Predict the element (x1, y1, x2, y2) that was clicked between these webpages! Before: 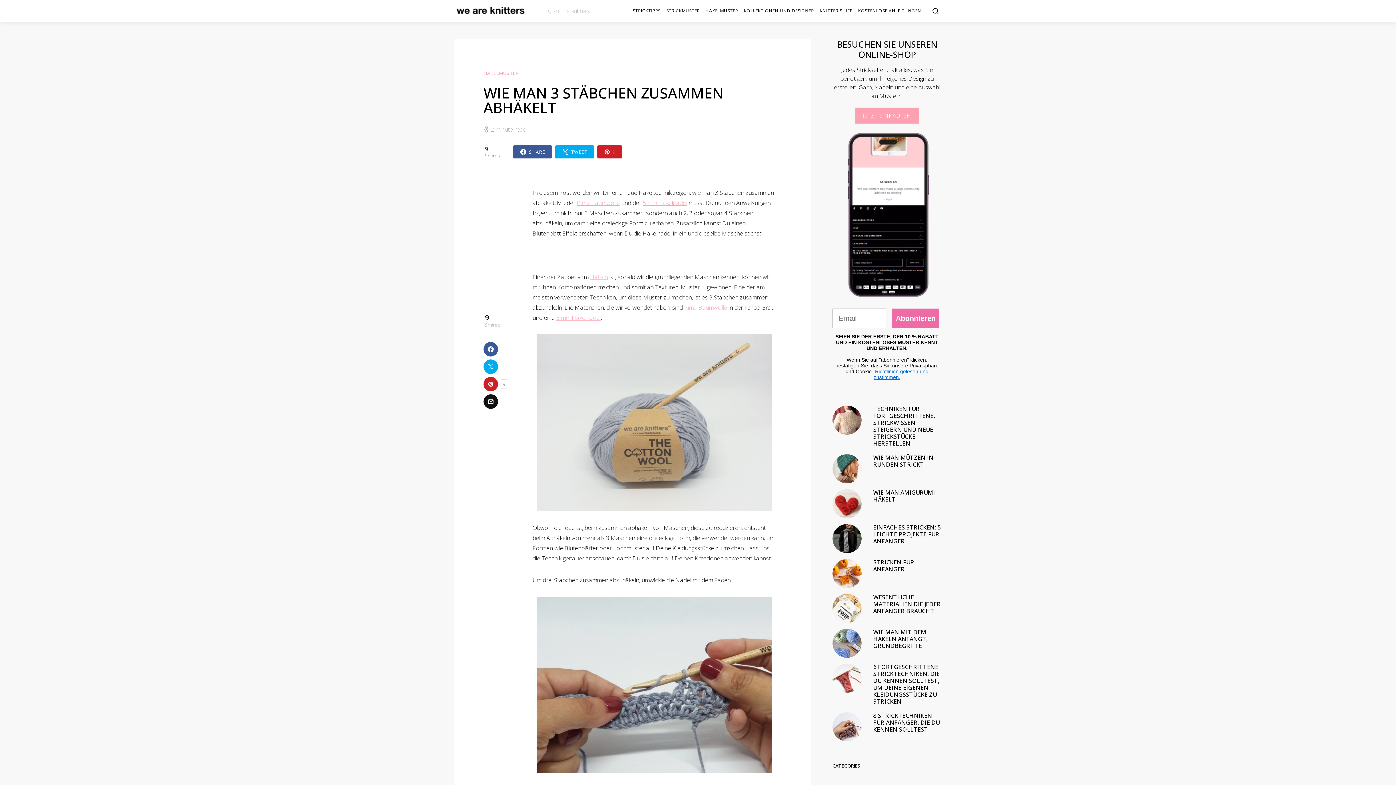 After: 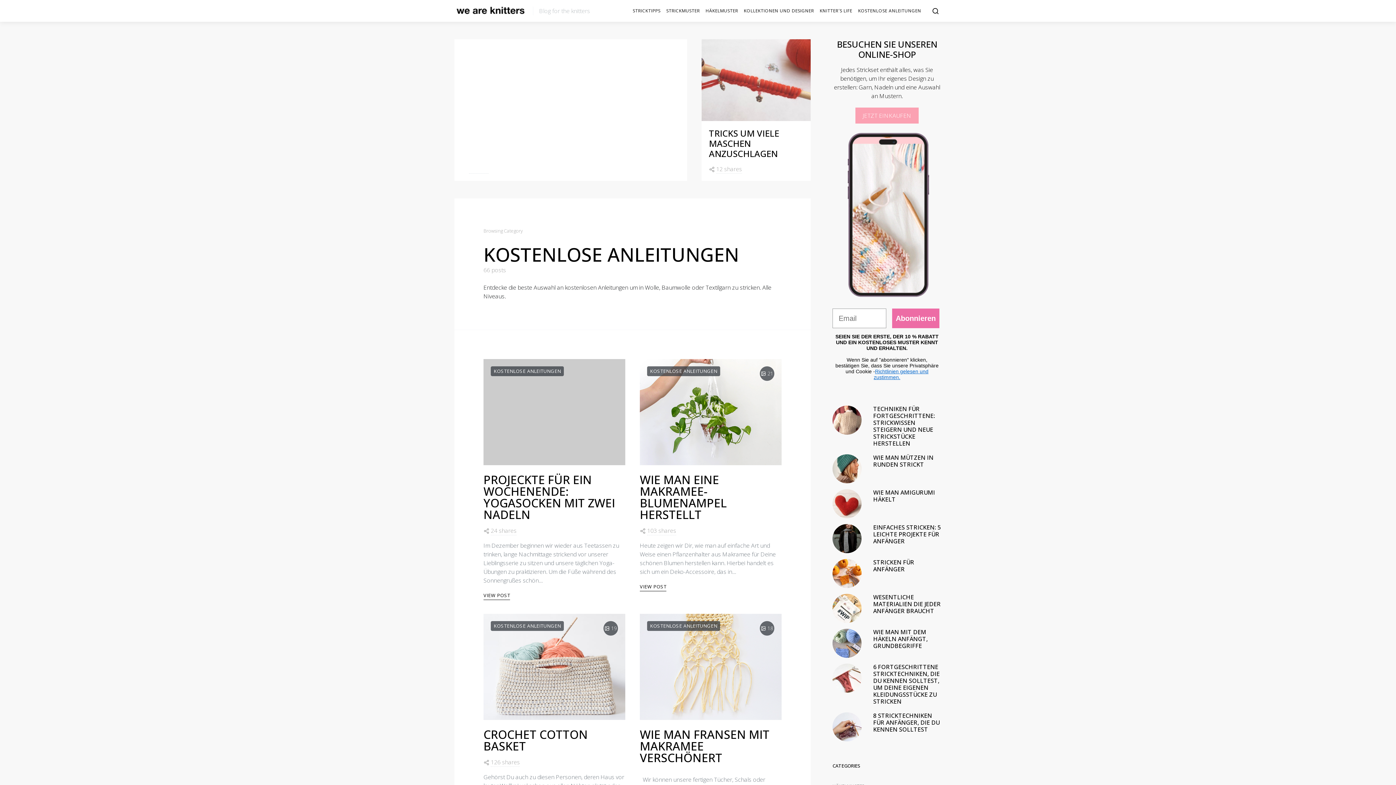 Action: bbox: (832, 753, 902, 760) label: KOSTENLOSE ANLEITUNGEN